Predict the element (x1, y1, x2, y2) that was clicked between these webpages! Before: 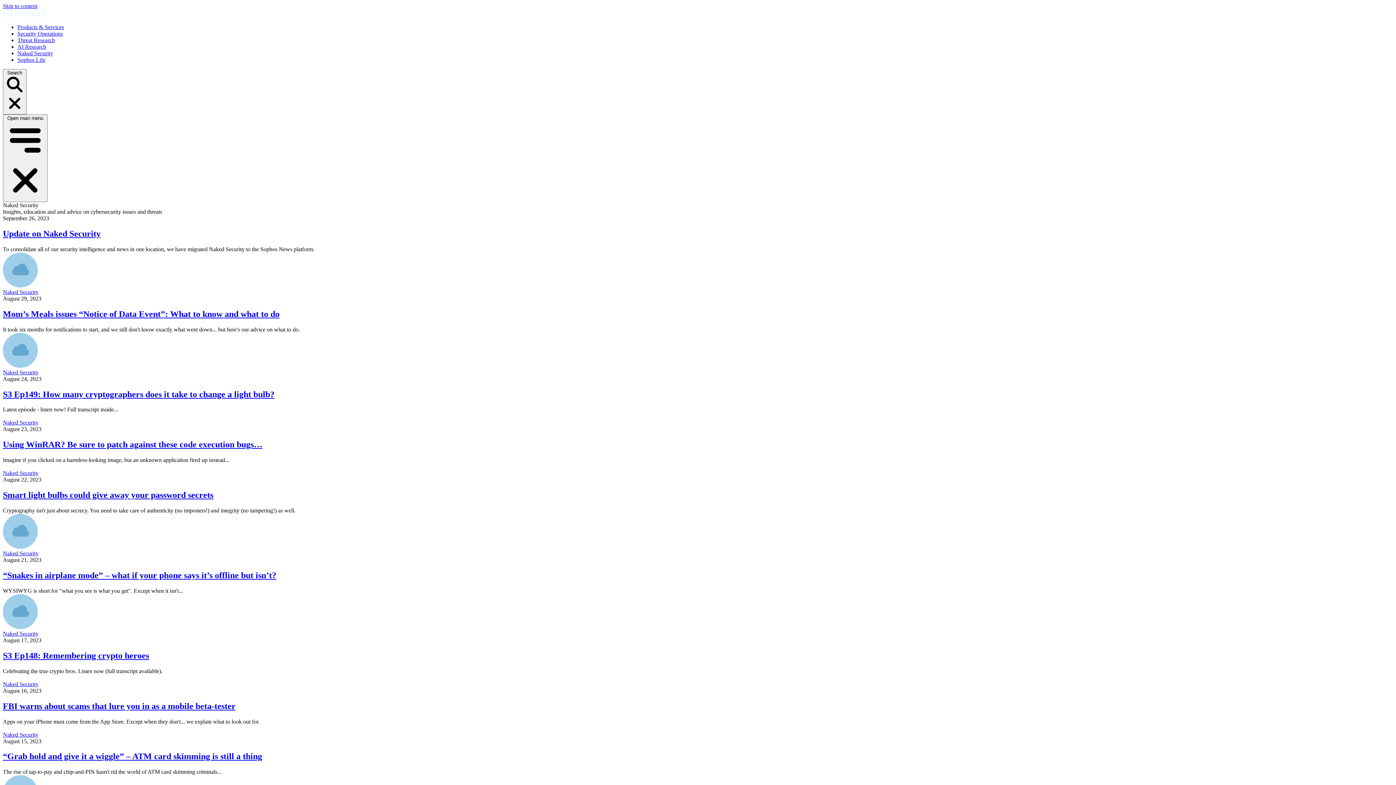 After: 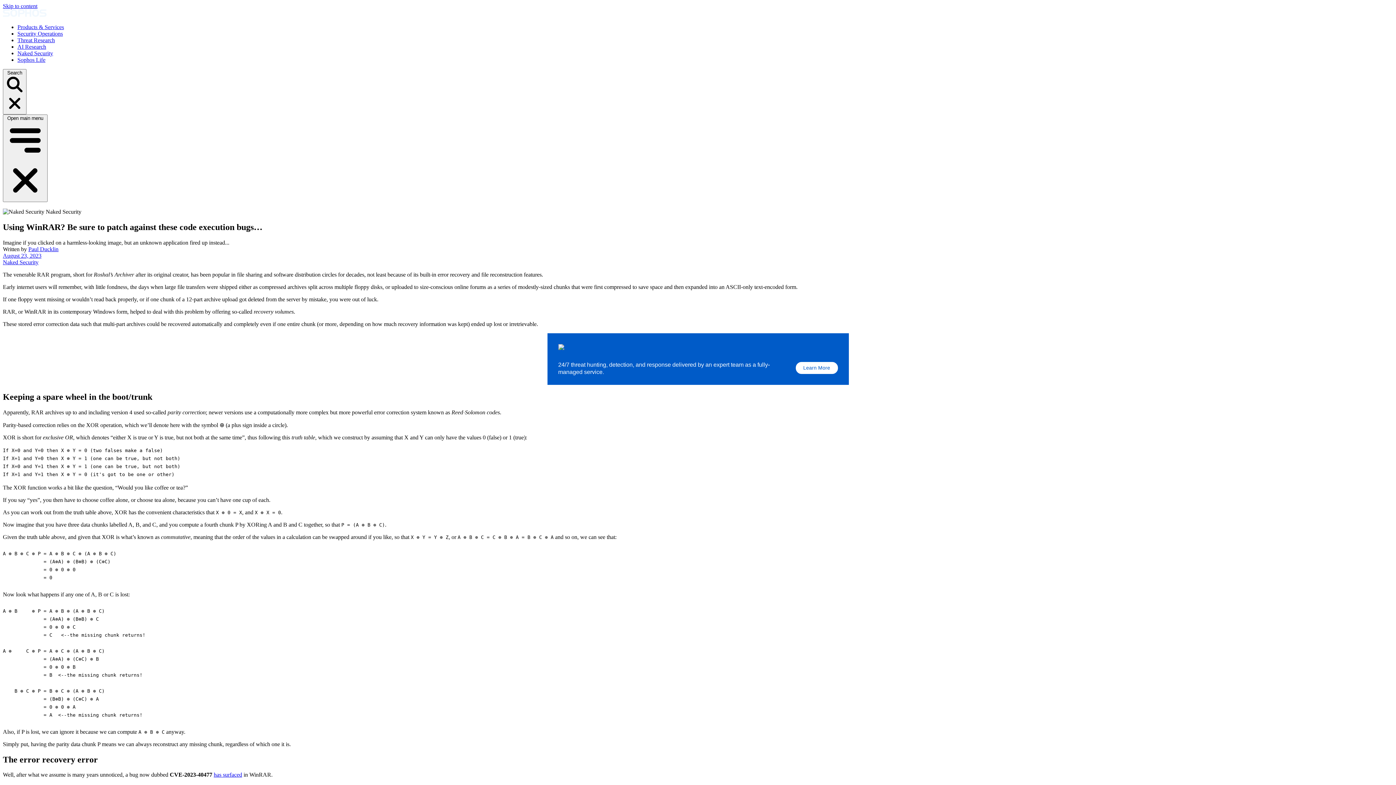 Action: bbox: (2, 440, 262, 449) label: Using WinRAR? Be sure to patch against these code execution bugs…